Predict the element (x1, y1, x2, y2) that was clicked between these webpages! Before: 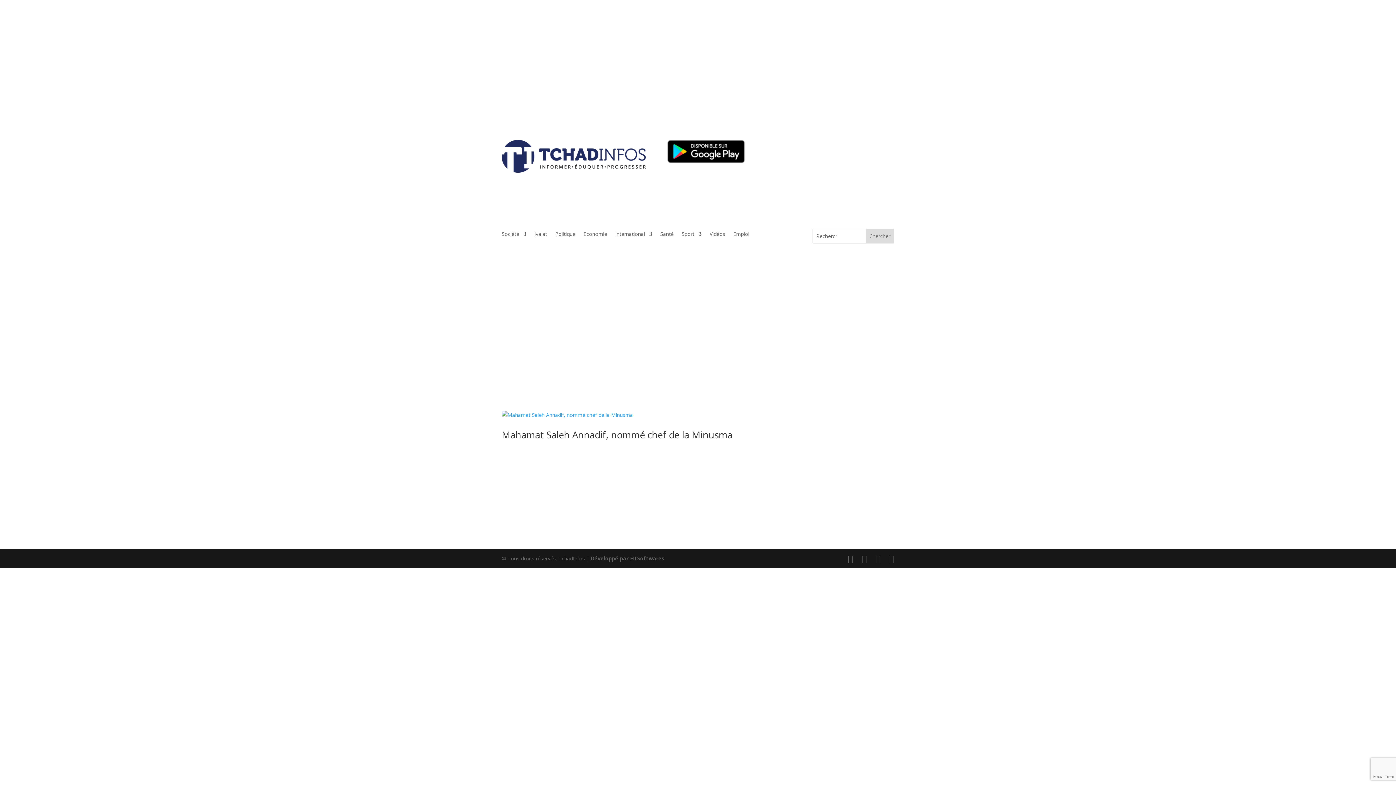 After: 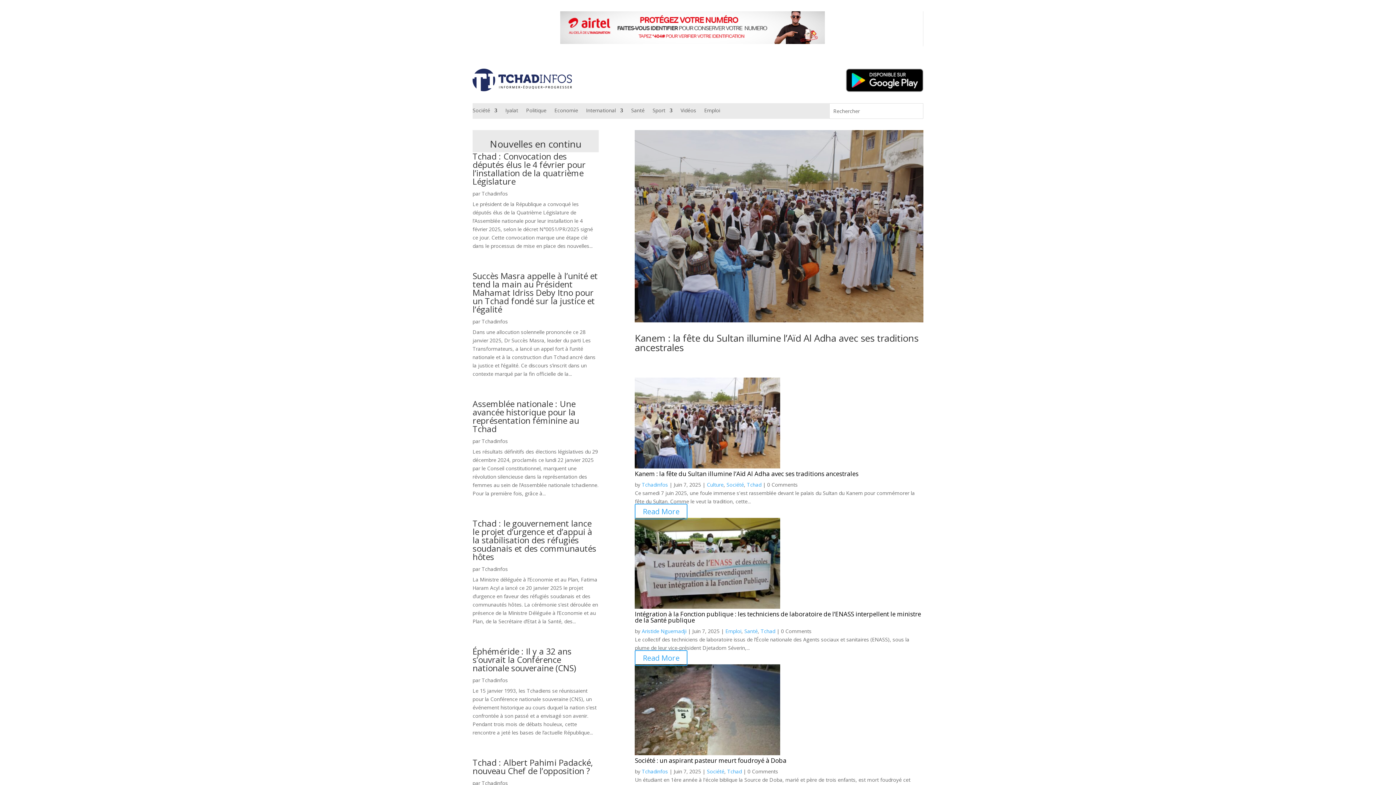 Action: bbox: (501, 167, 645, 174)